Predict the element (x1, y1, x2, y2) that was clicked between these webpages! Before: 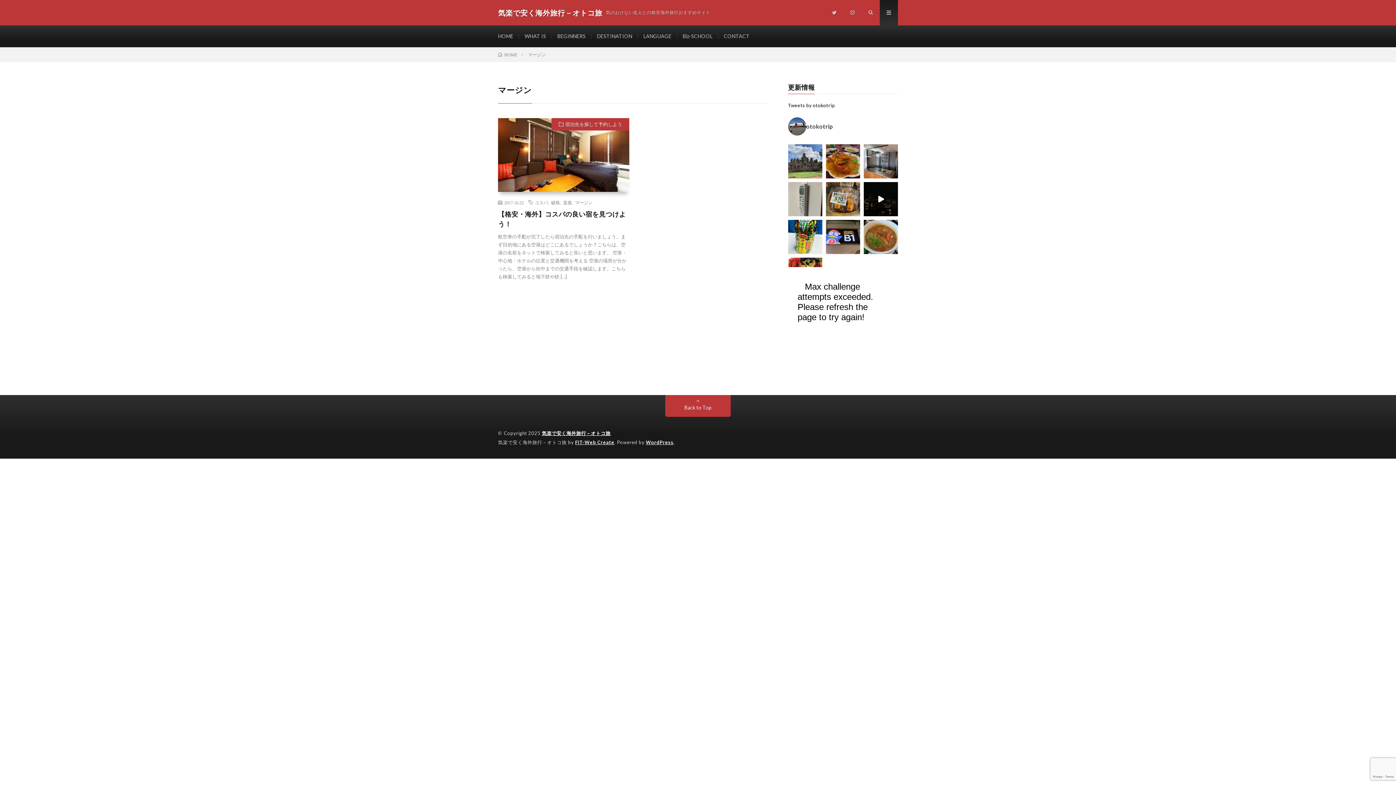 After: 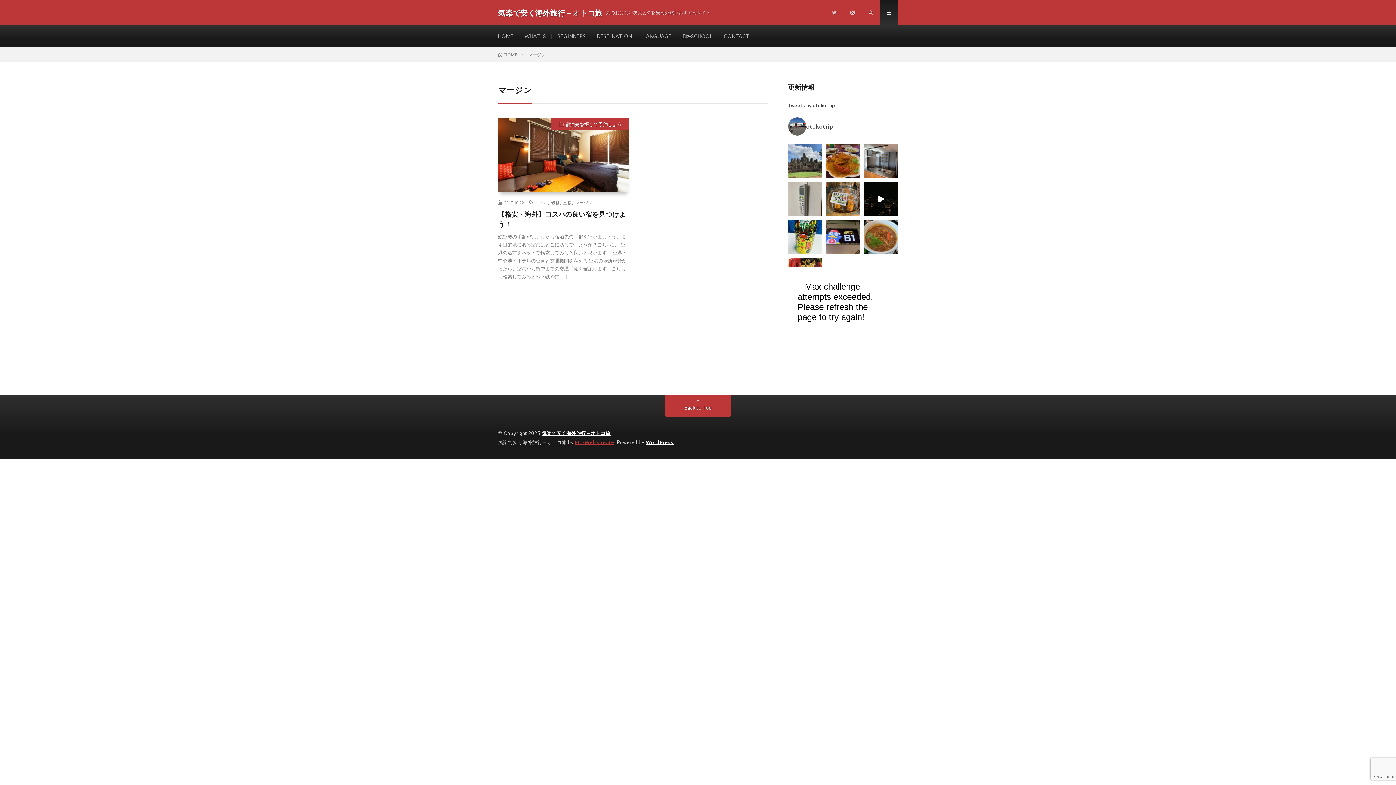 Action: bbox: (575, 439, 614, 445) label: FIT-Web Create